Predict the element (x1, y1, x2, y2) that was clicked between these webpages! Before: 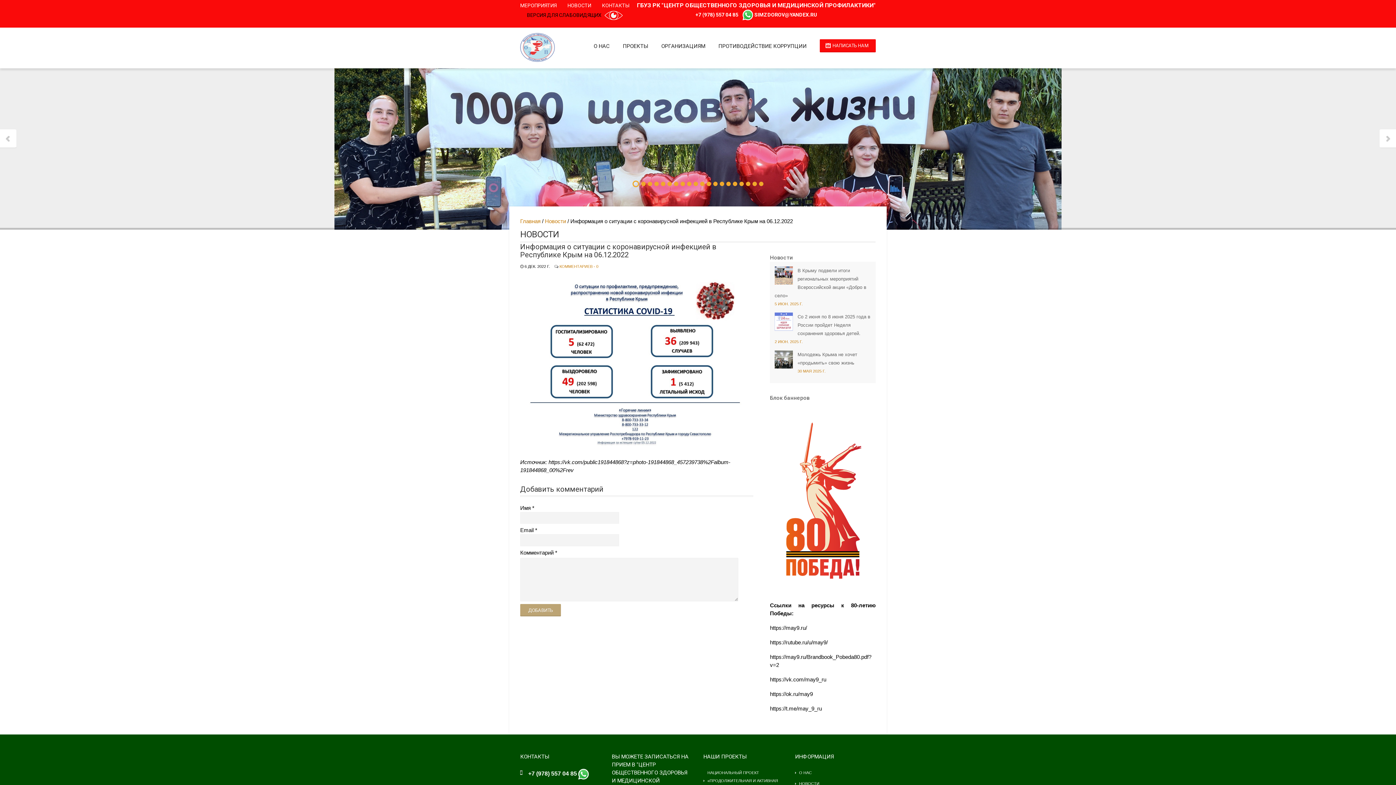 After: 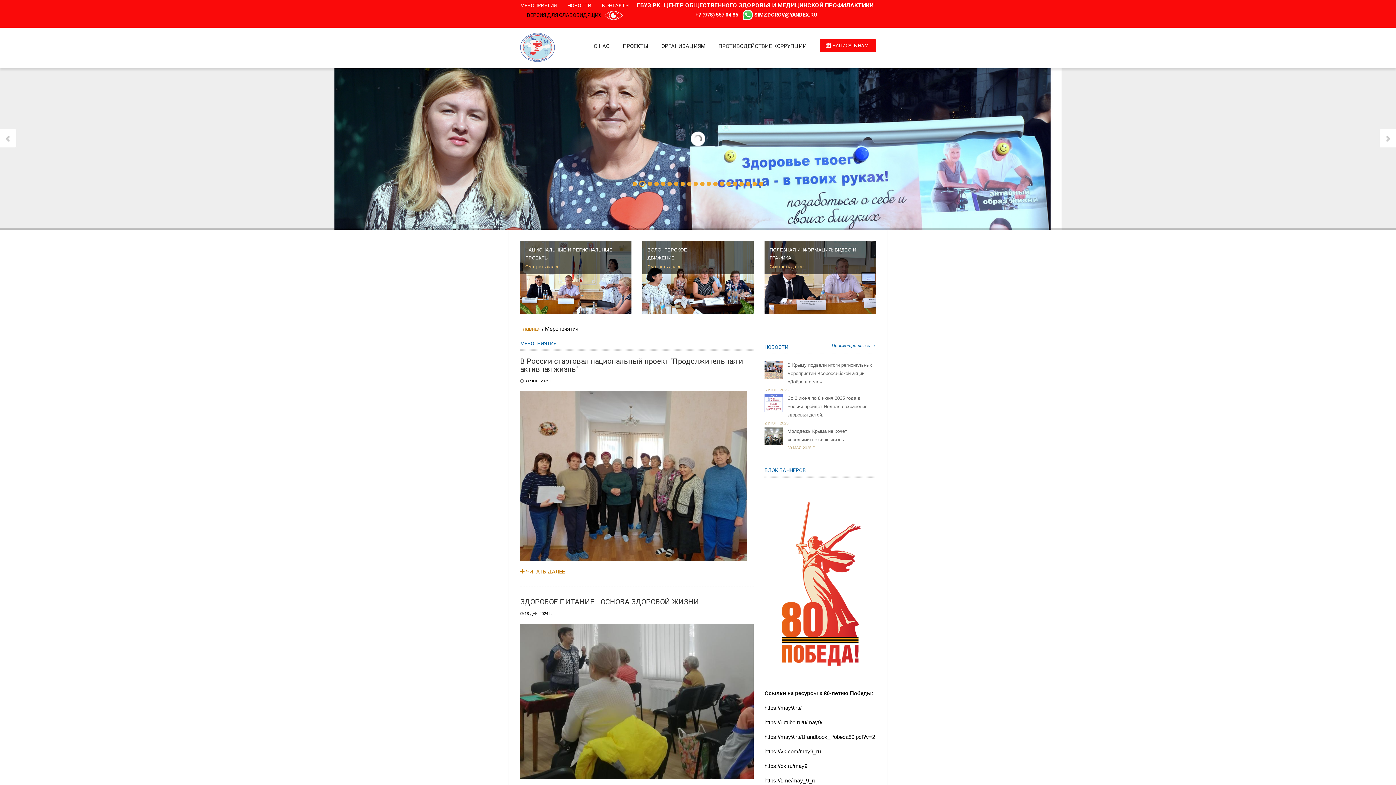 Action: bbox: (514, 0, 562, 10) label: МЕРОПРИЯТИЯ